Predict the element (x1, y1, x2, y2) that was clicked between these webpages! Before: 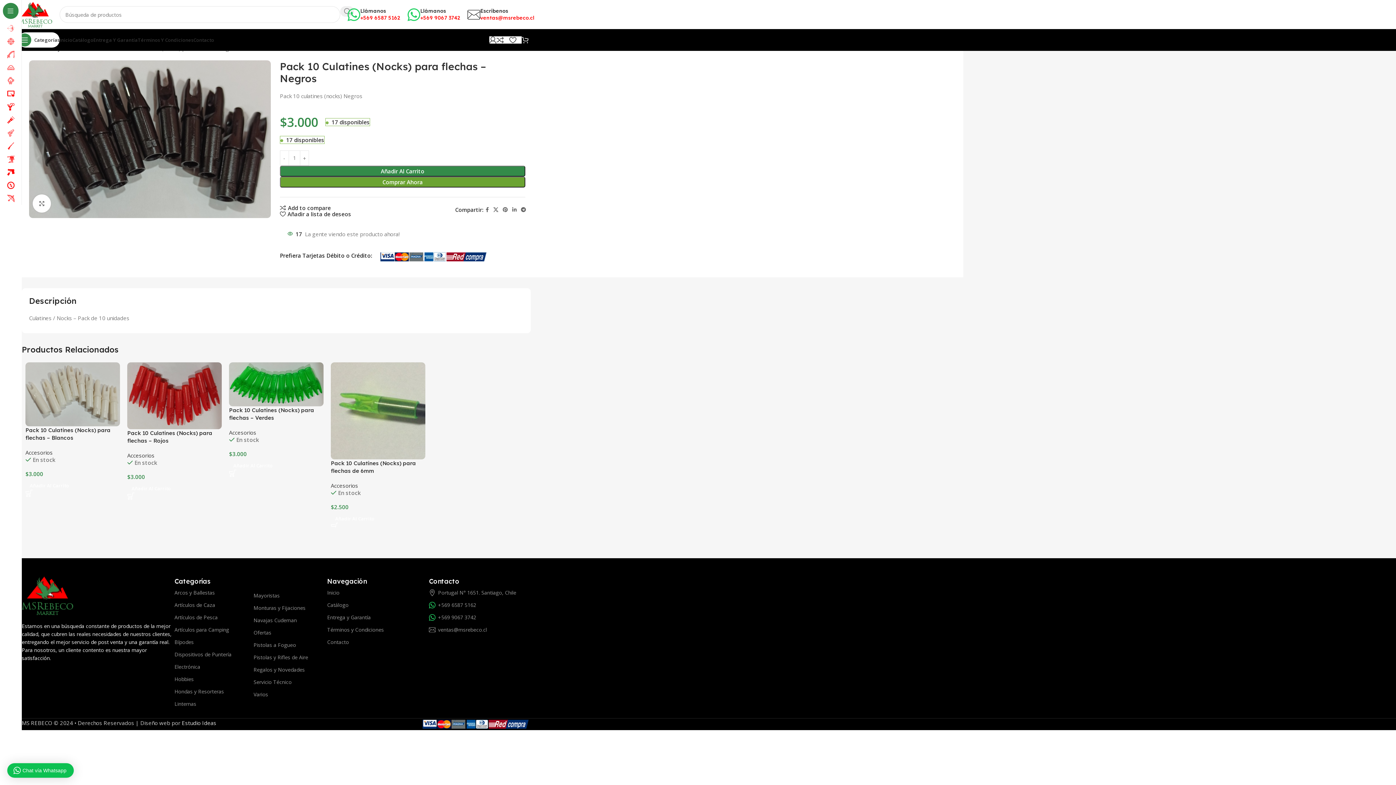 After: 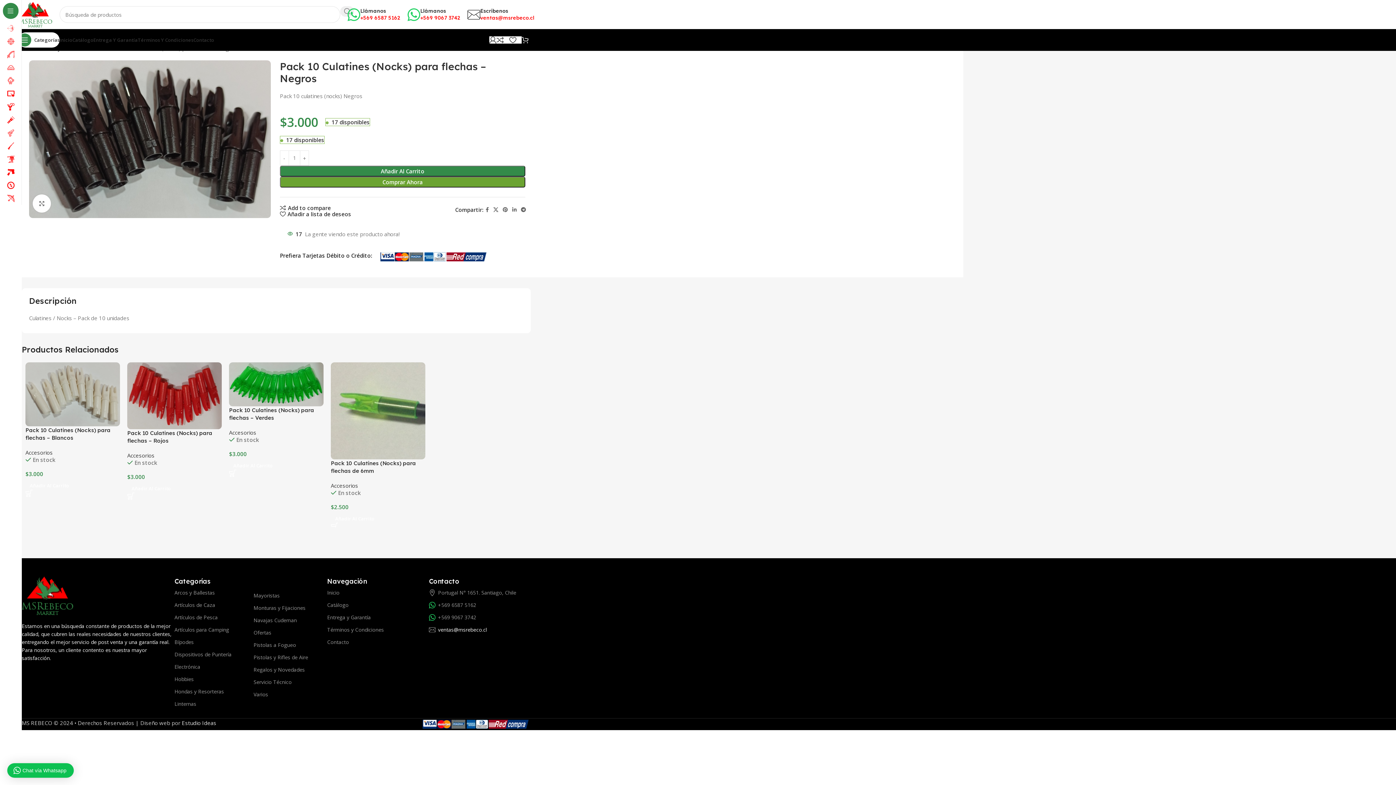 Action: label: ventas@msrebeco.cl bbox: (429, 623, 530, 636)